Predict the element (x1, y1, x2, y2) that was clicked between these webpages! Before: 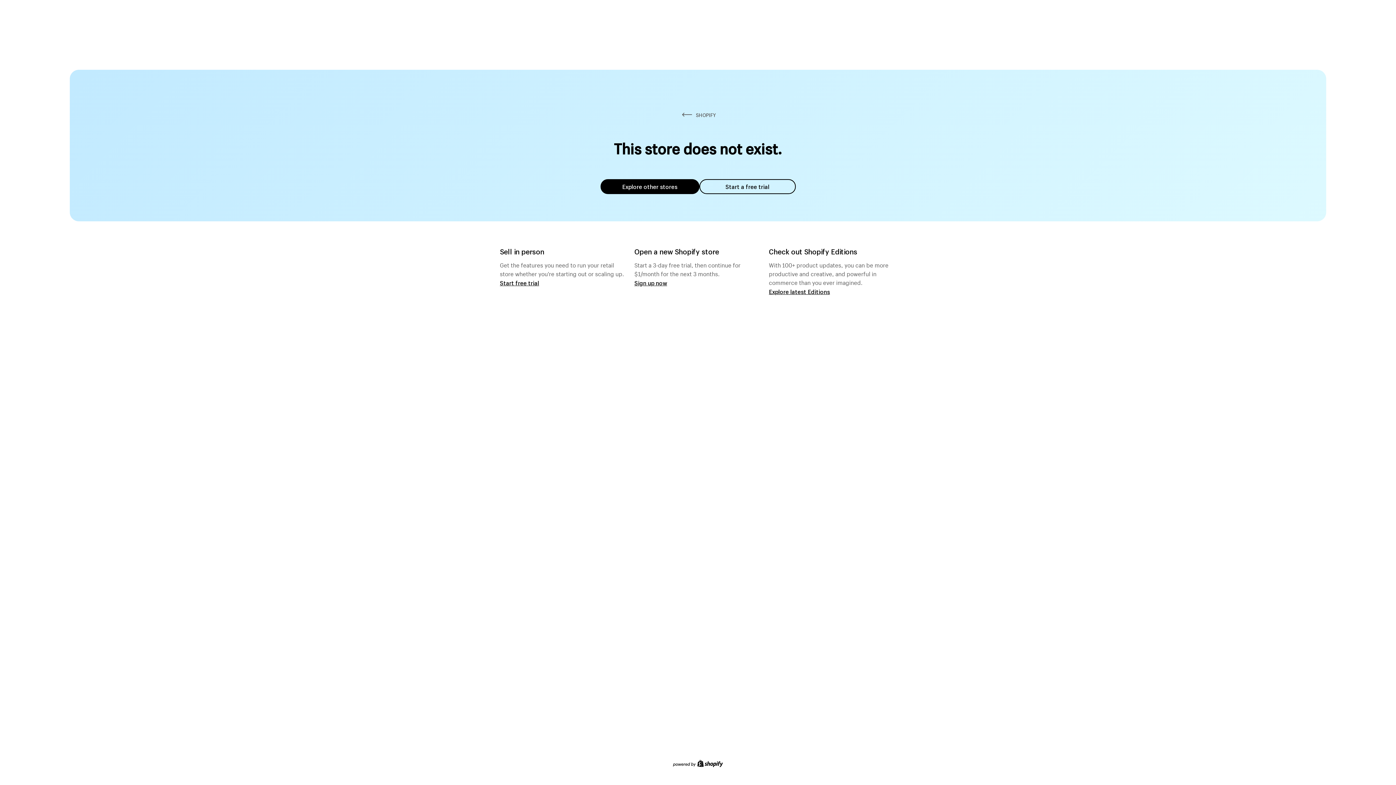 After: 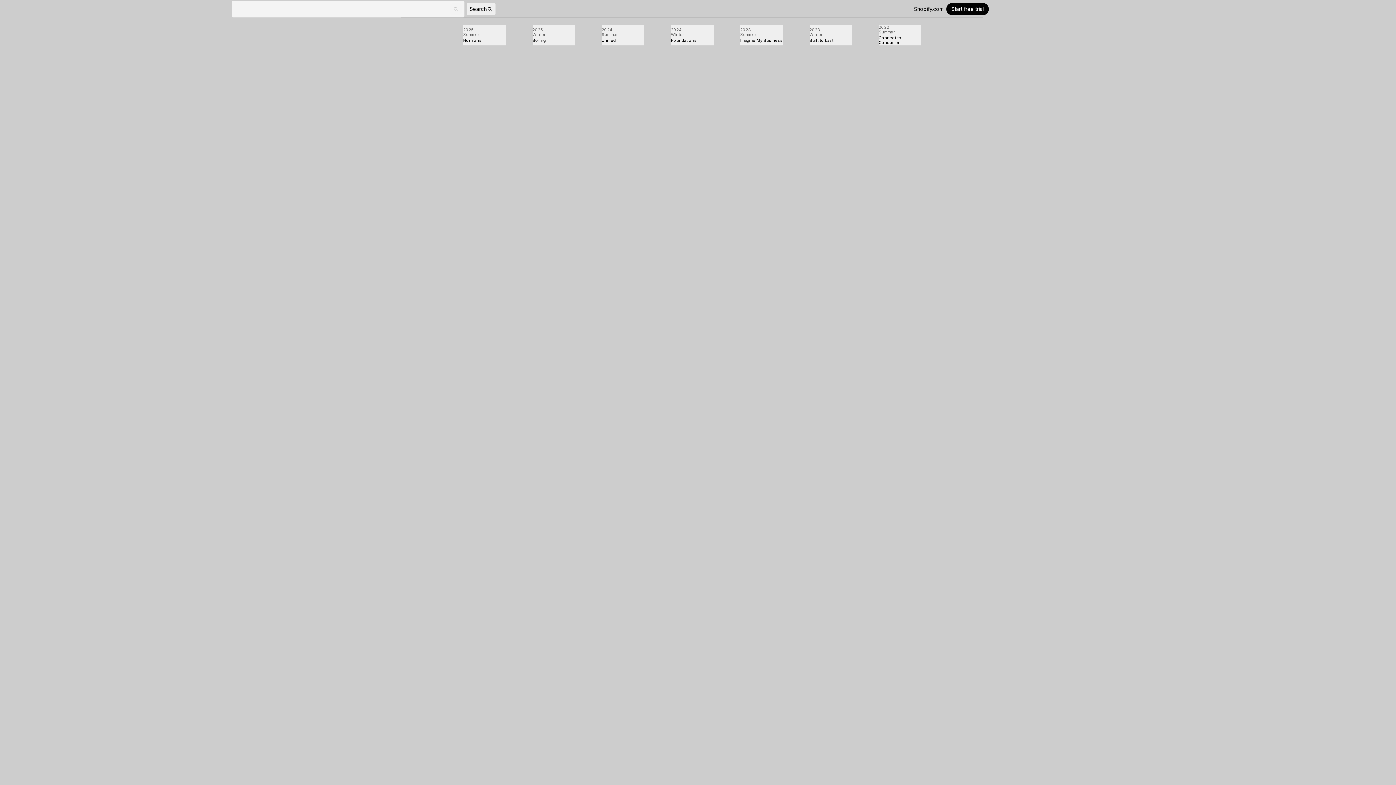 Action: bbox: (769, 287, 830, 295) label: Explore latest Editions